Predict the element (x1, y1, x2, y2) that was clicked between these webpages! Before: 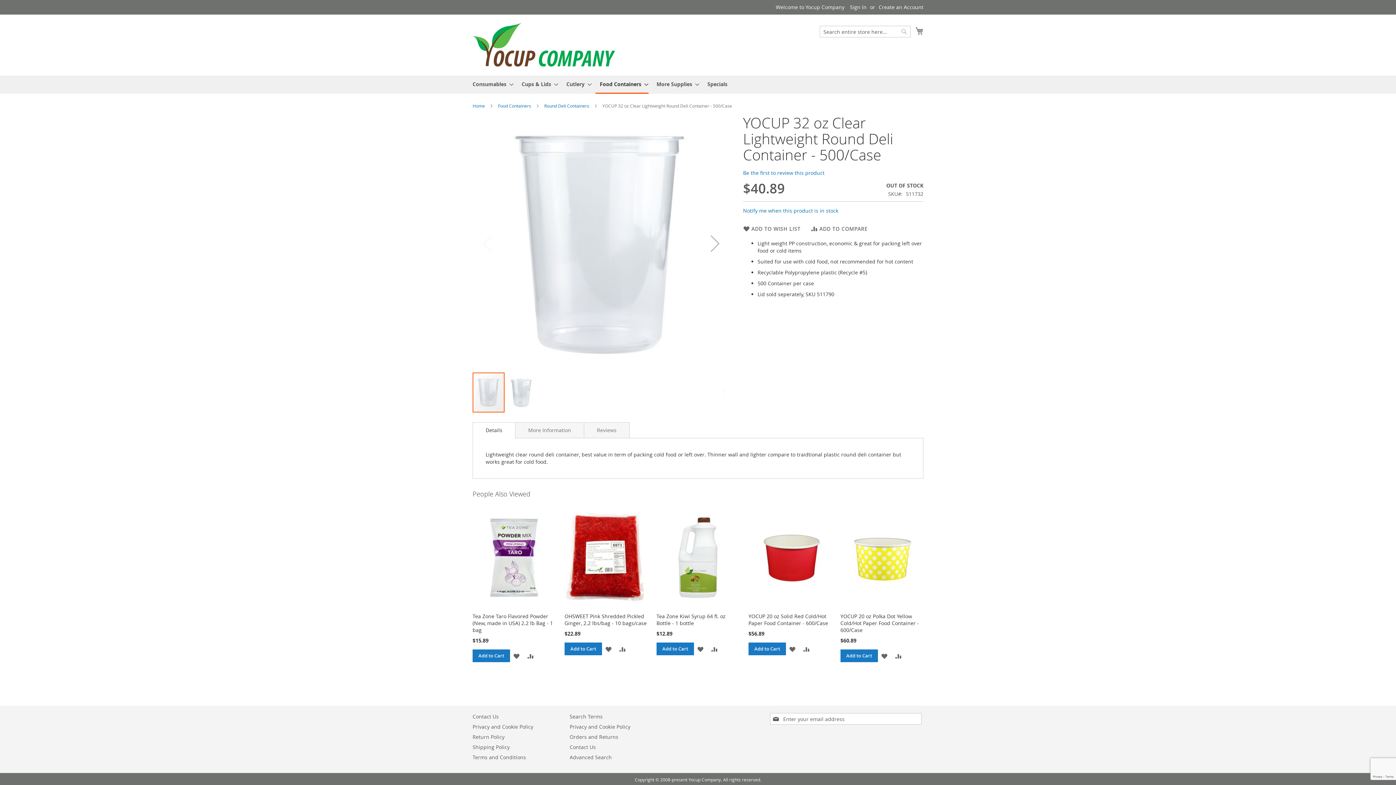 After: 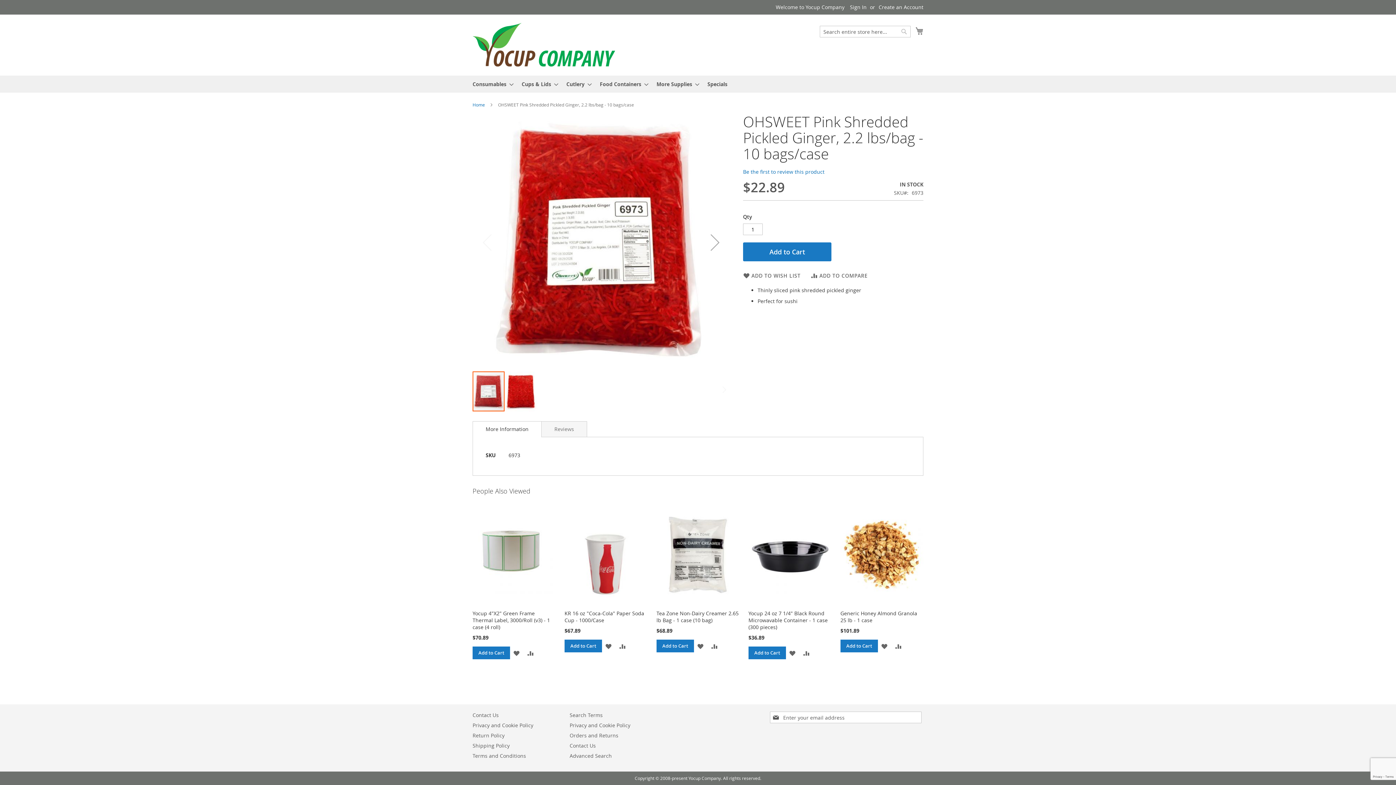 Action: bbox: (564, 560, 647, 567)